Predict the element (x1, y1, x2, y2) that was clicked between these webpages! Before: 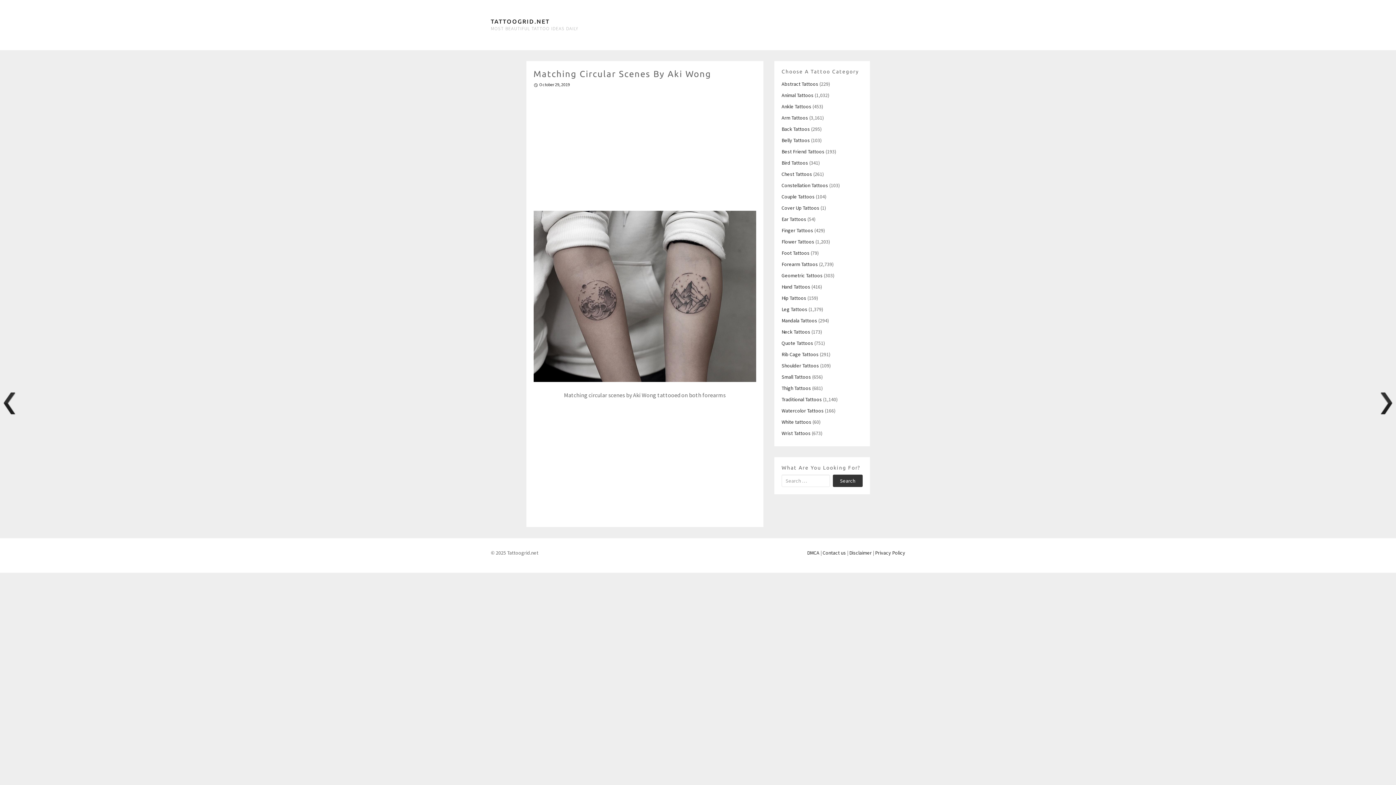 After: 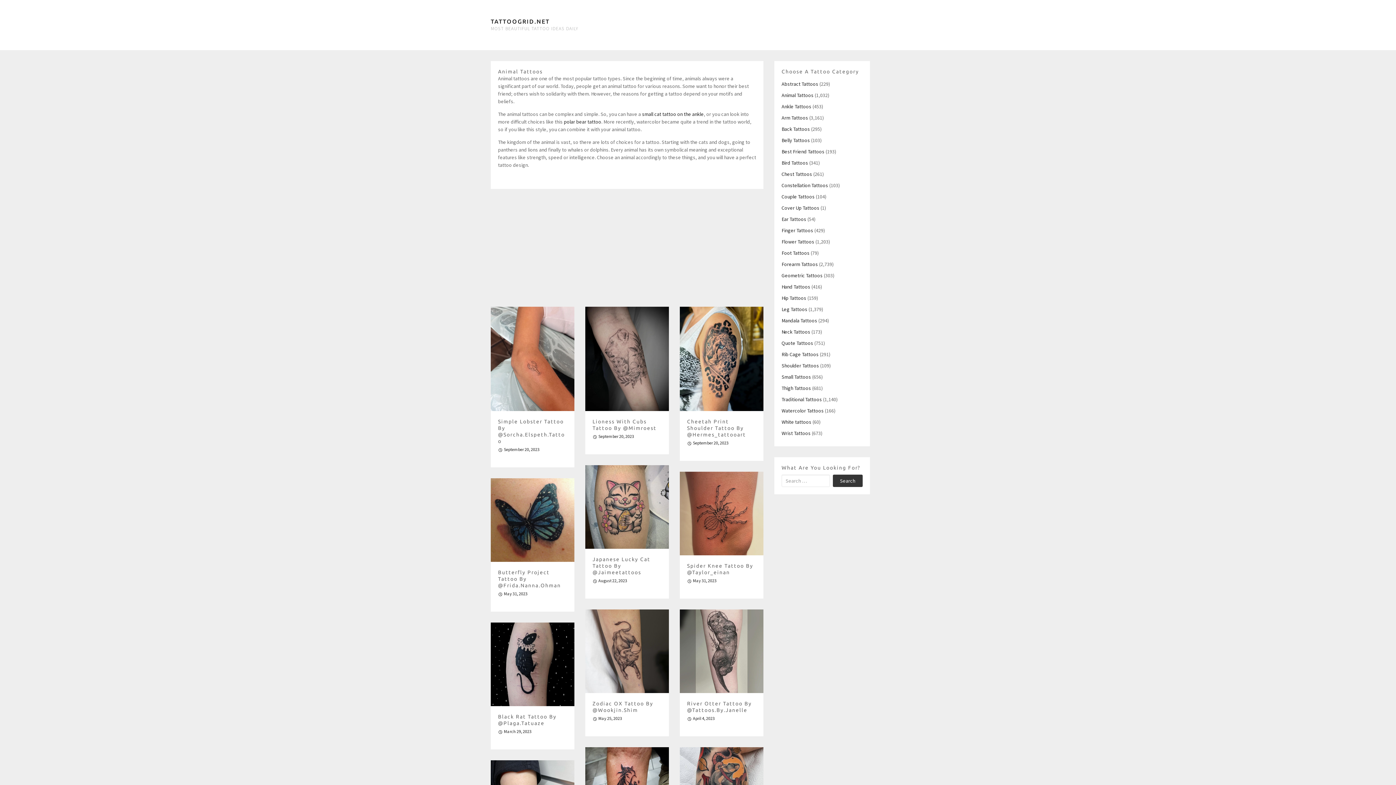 Action: bbox: (781, 92, 813, 98) label: Animal Tattoos